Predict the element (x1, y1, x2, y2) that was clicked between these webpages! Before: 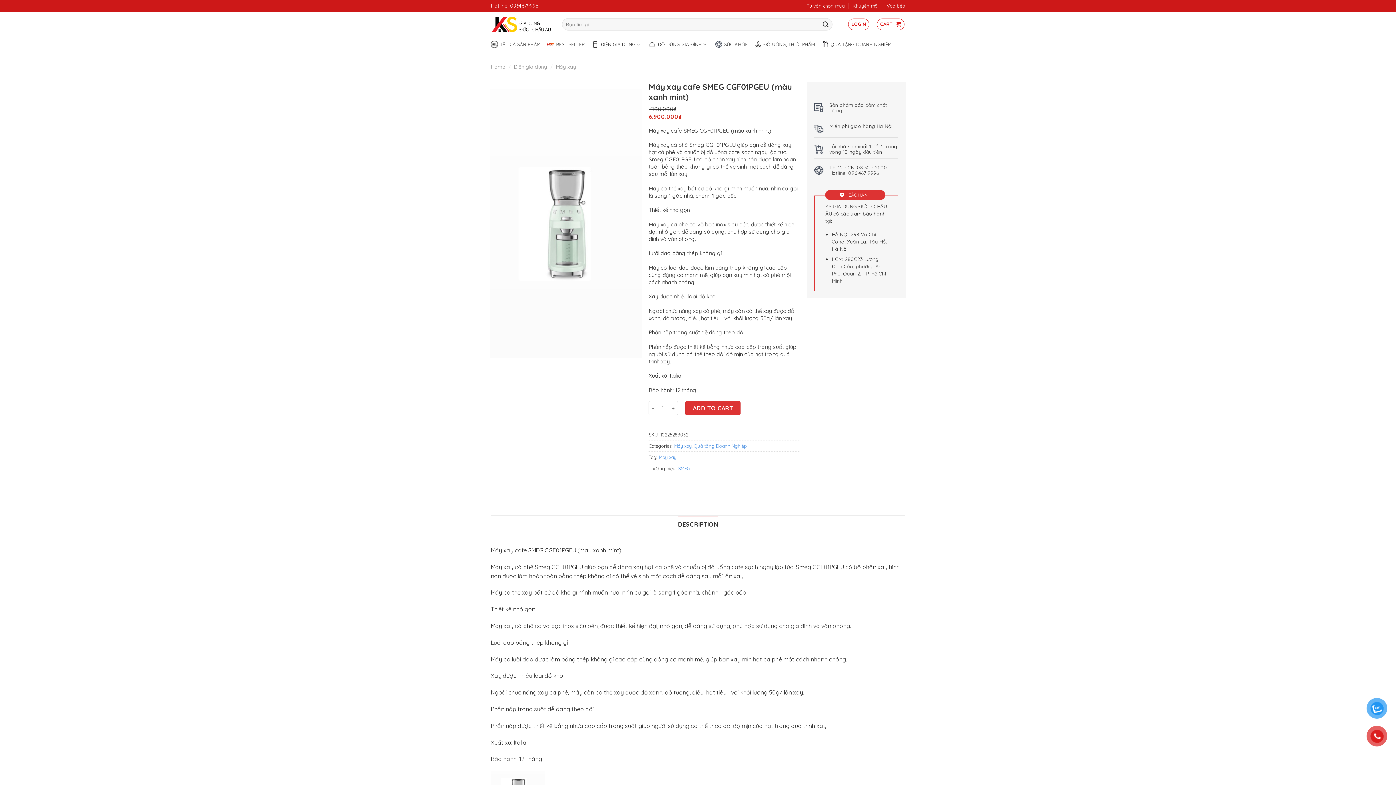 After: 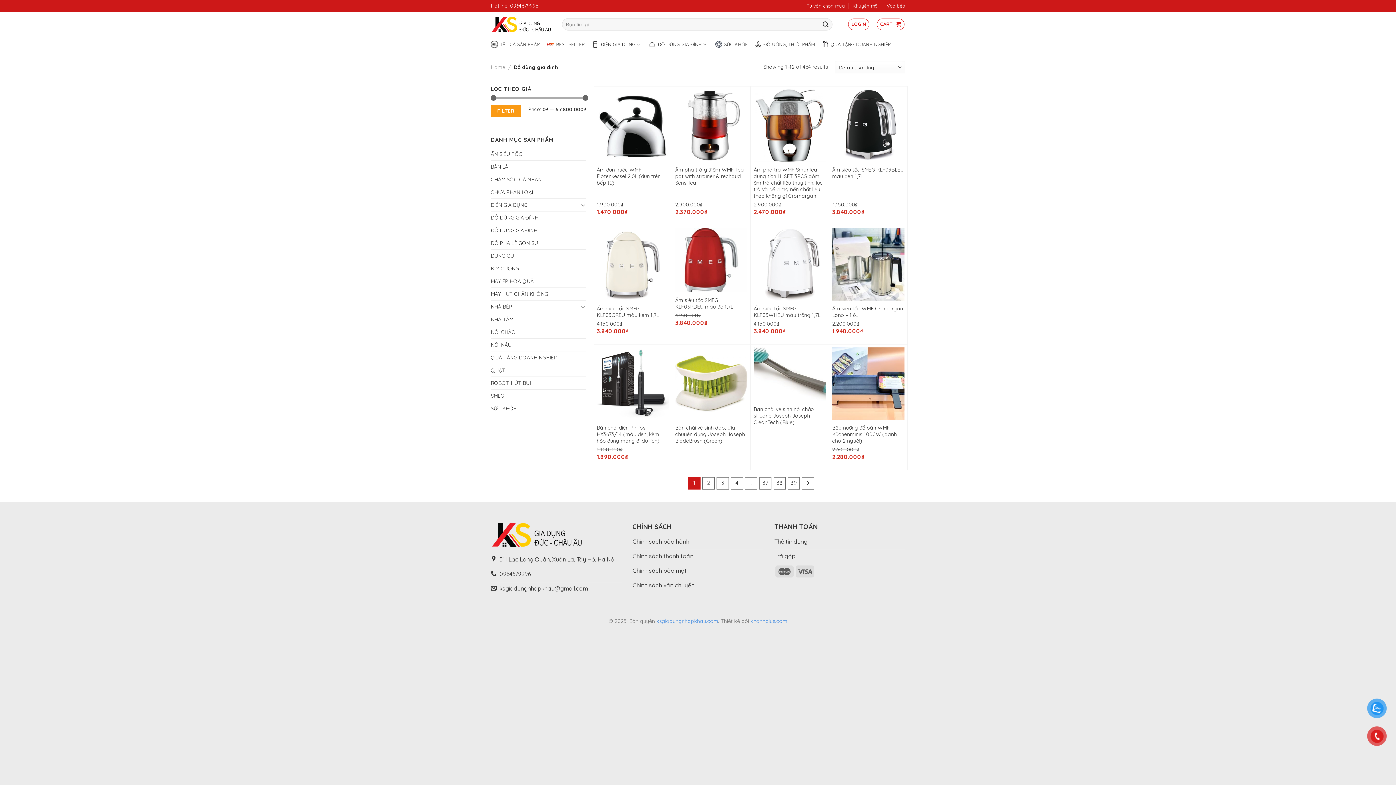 Action: label: ĐỒ DÙNG GIA ĐÌNH bbox: (648, 37, 708, 51)